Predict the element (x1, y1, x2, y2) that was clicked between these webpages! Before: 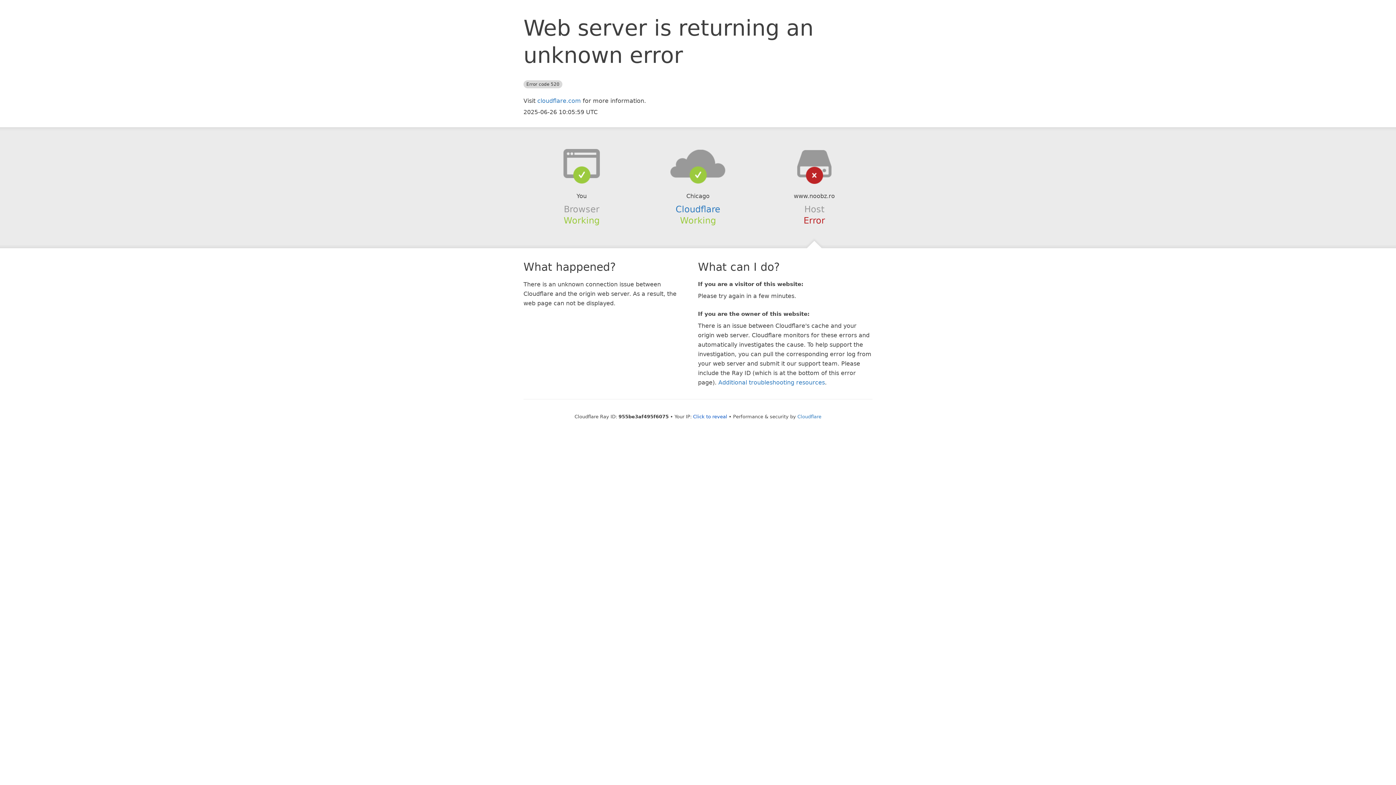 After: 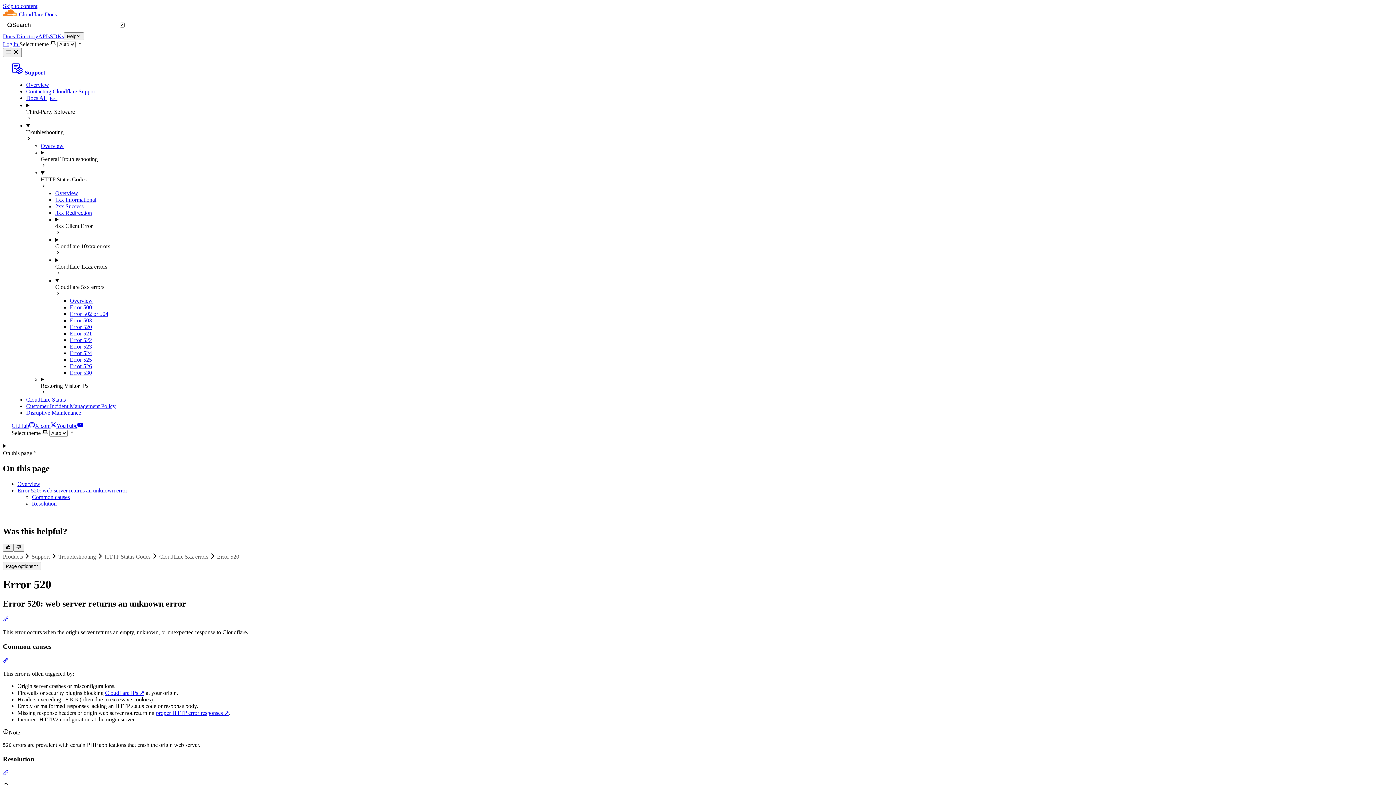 Action: label: Additional troubleshooting resources bbox: (718, 379, 825, 386)